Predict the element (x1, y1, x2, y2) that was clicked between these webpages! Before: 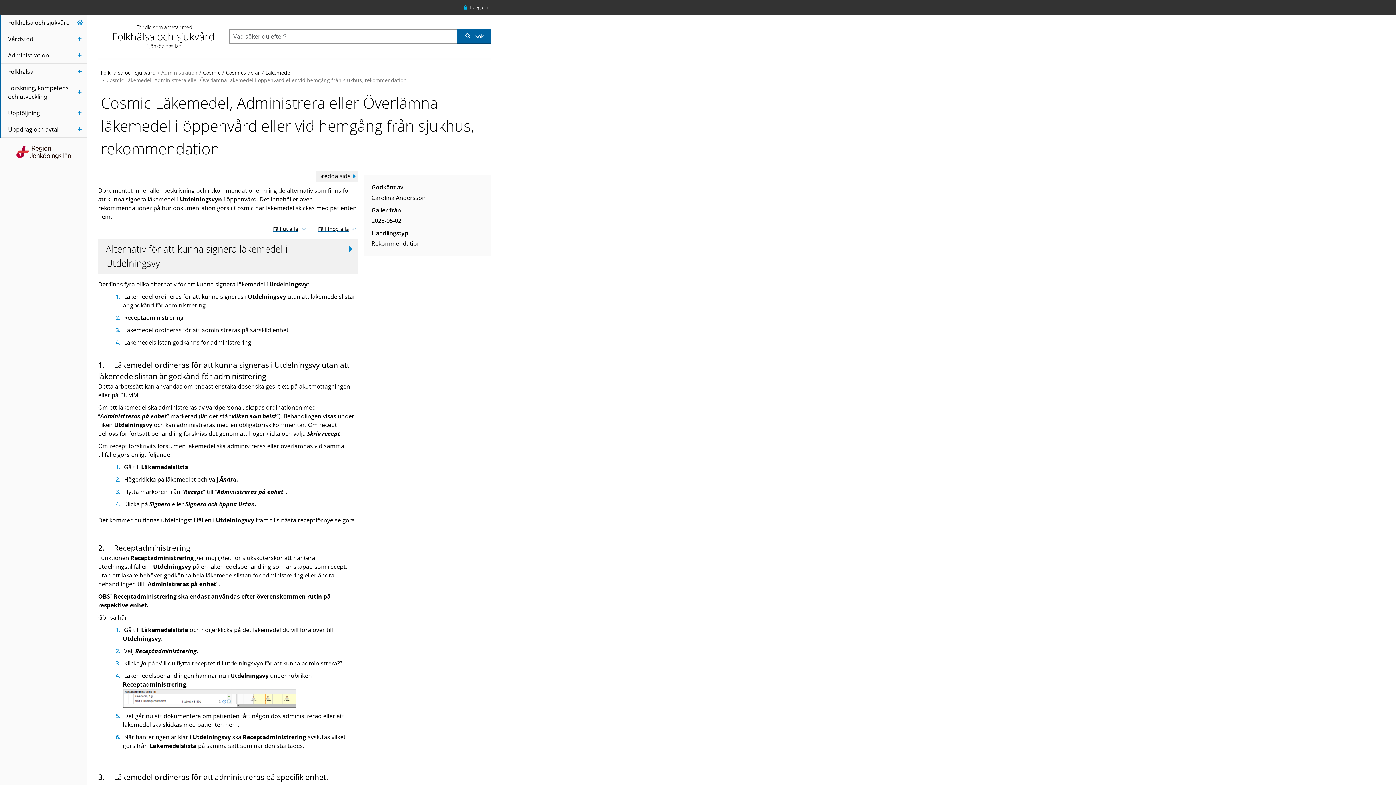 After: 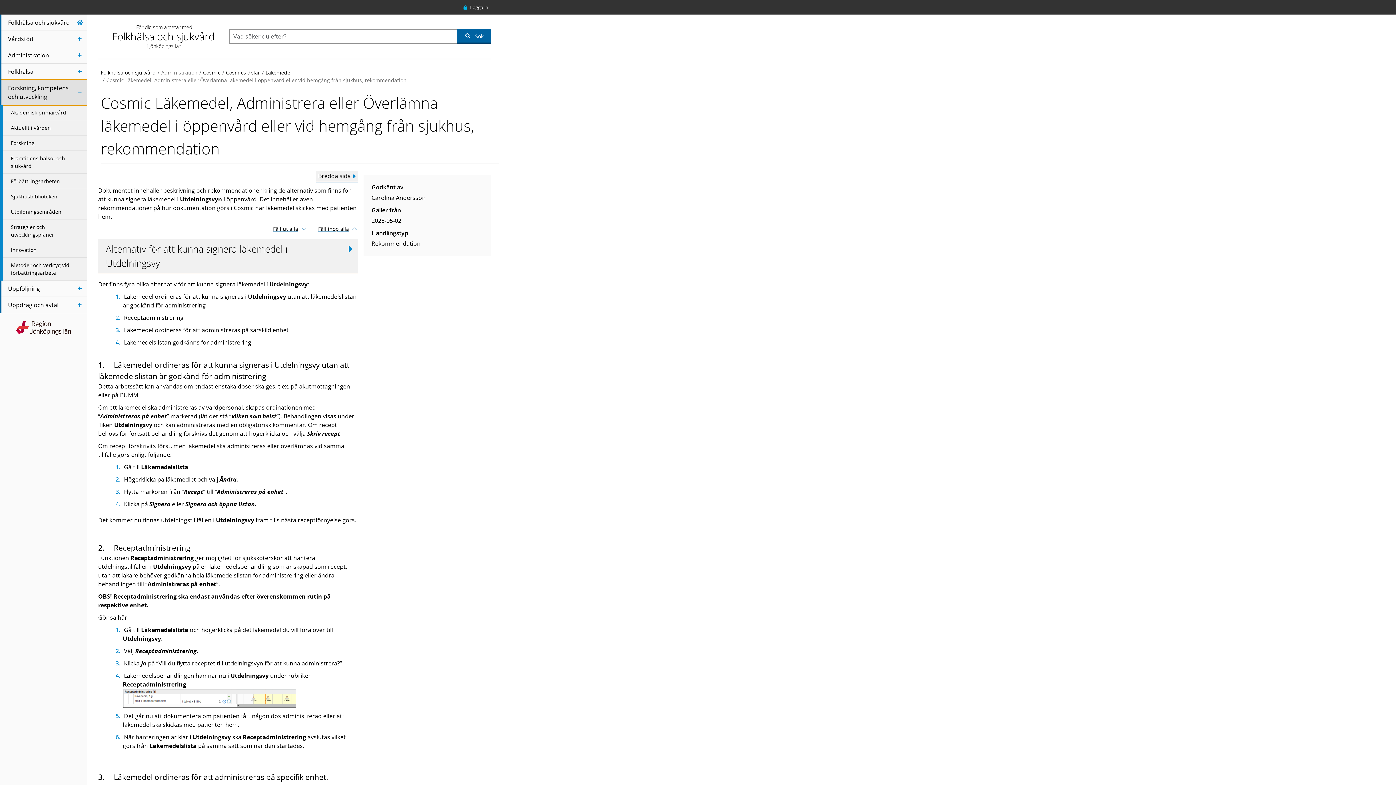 Action: bbox: (0, 80, 87, 105) label: Forskning, kompetens och utveckling